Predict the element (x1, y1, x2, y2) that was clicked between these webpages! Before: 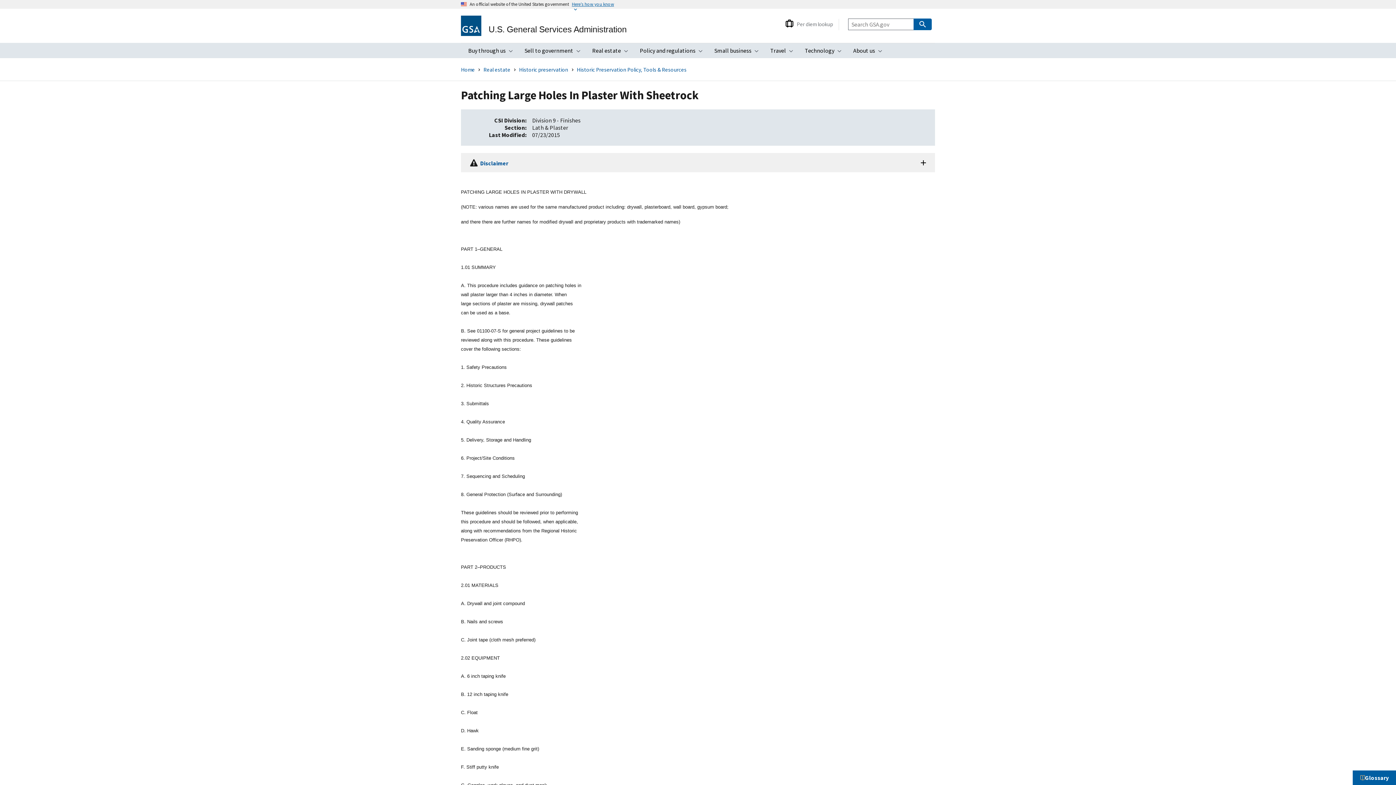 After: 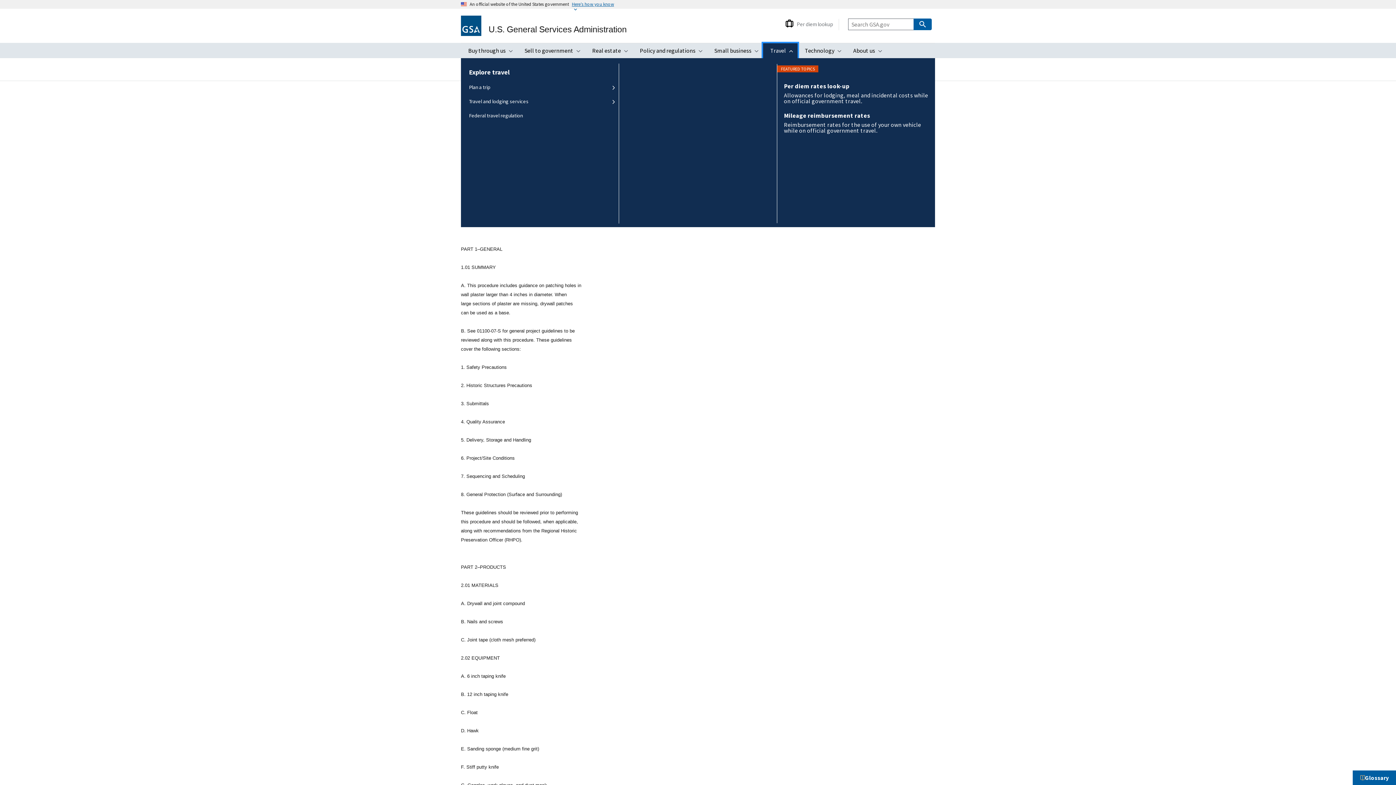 Action: bbox: (763, 43, 797, 58) label: Travel
Toggle submenu